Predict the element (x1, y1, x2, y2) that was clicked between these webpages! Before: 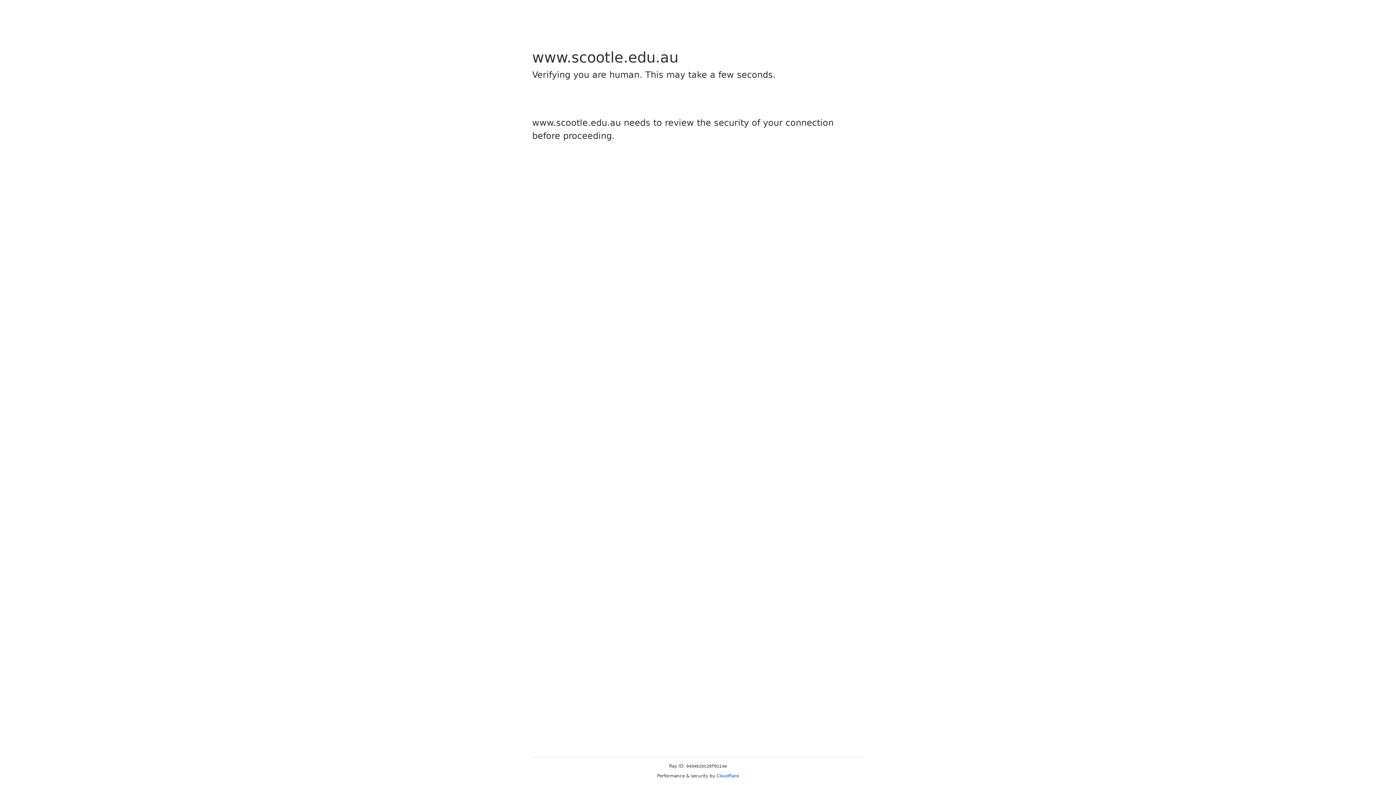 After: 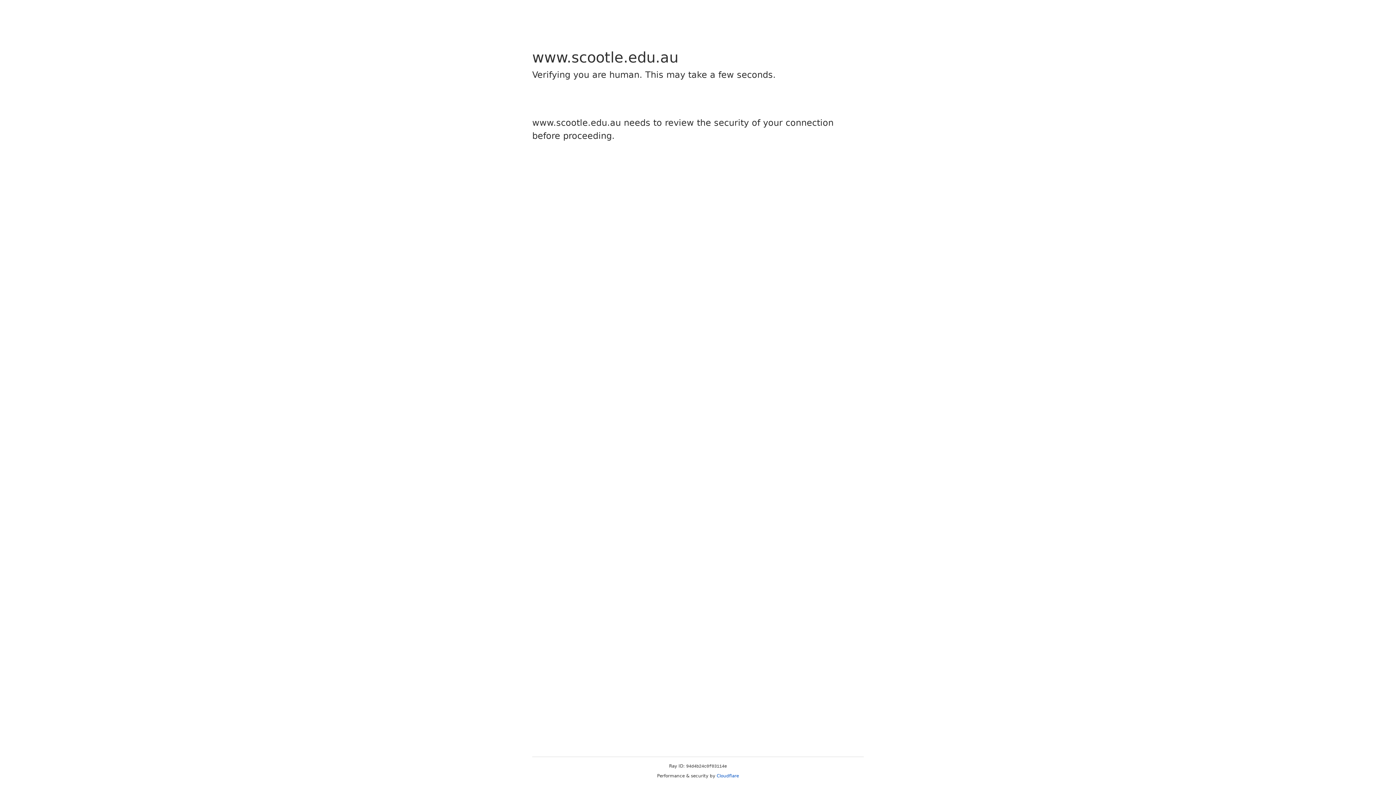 Action: label: Cloudflare bbox: (716, 773, 739, 778)